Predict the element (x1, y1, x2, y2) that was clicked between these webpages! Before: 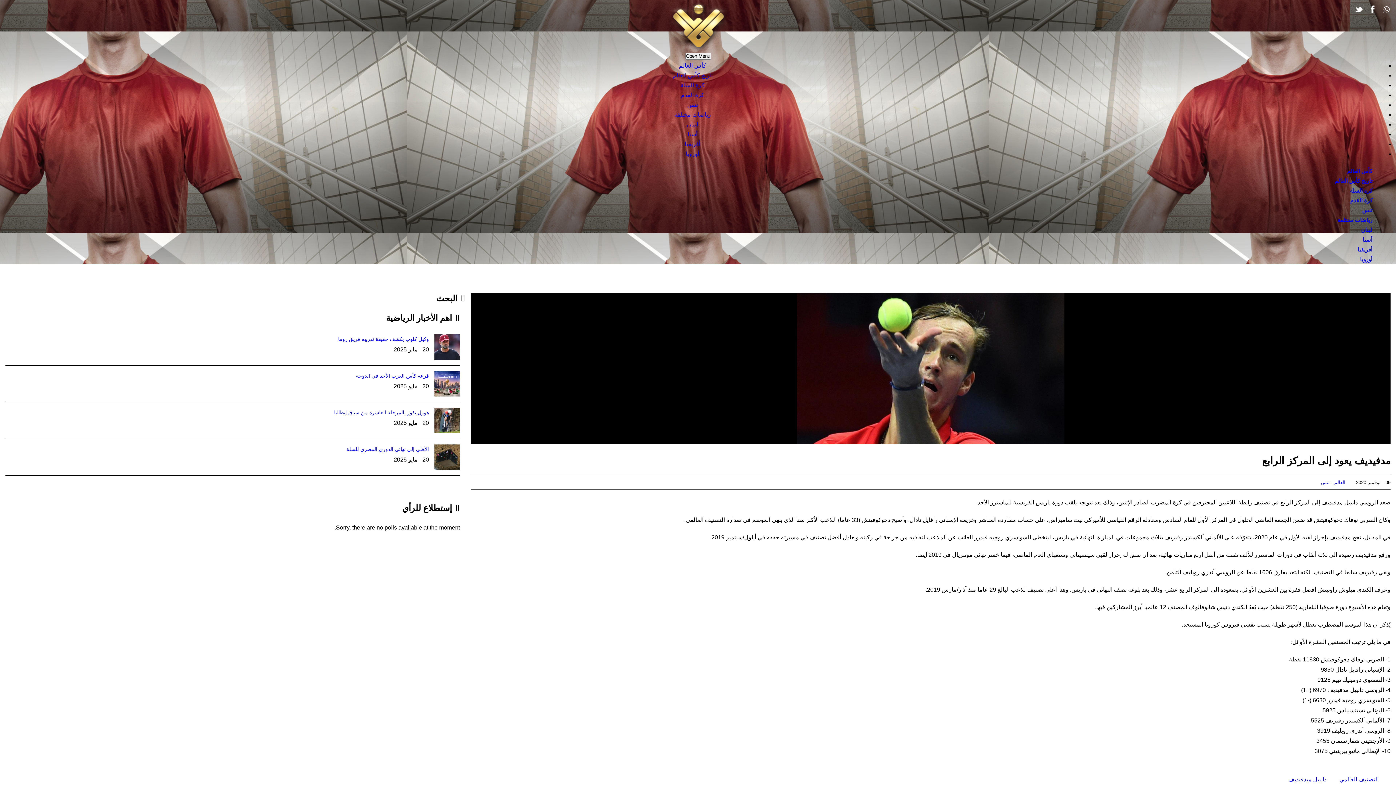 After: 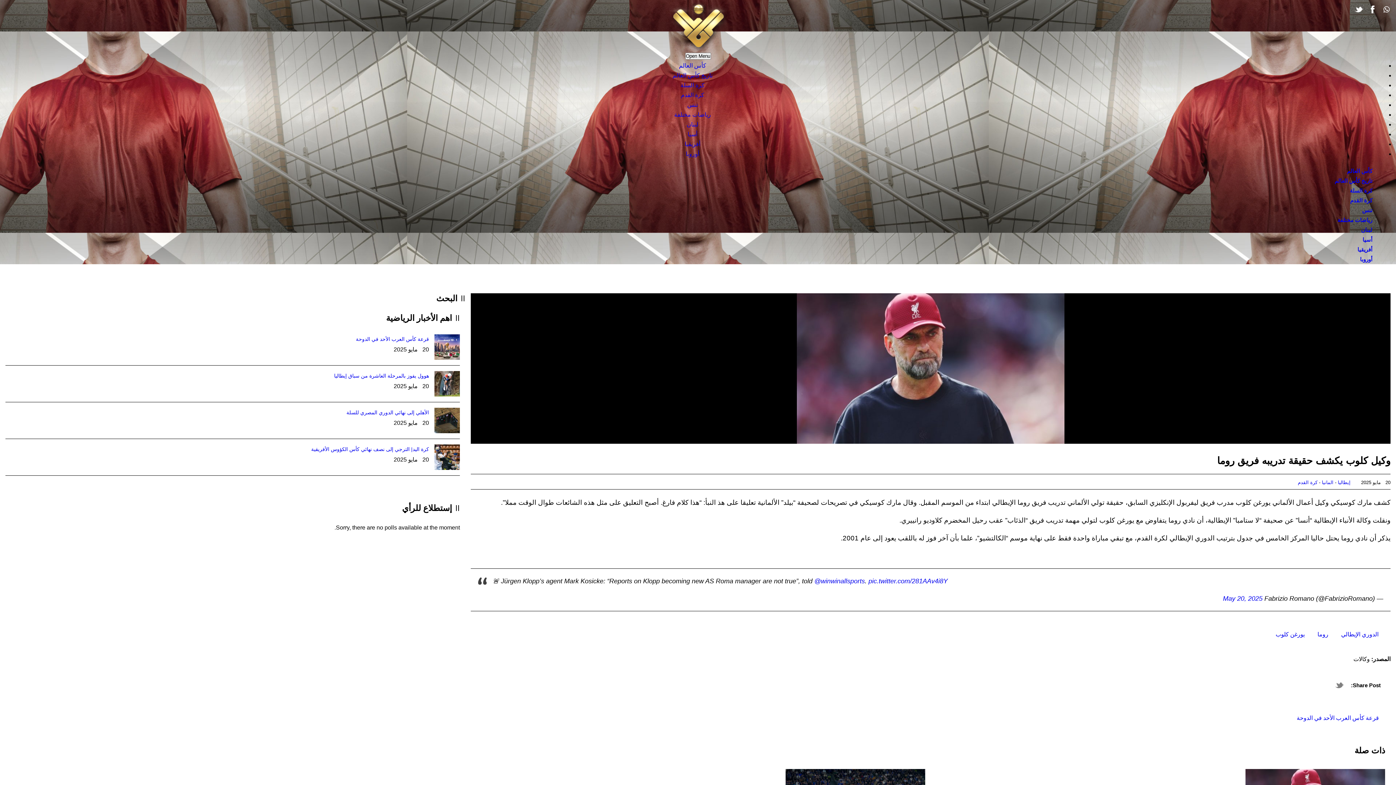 Action: bbox: (434, 334, 460, 360)